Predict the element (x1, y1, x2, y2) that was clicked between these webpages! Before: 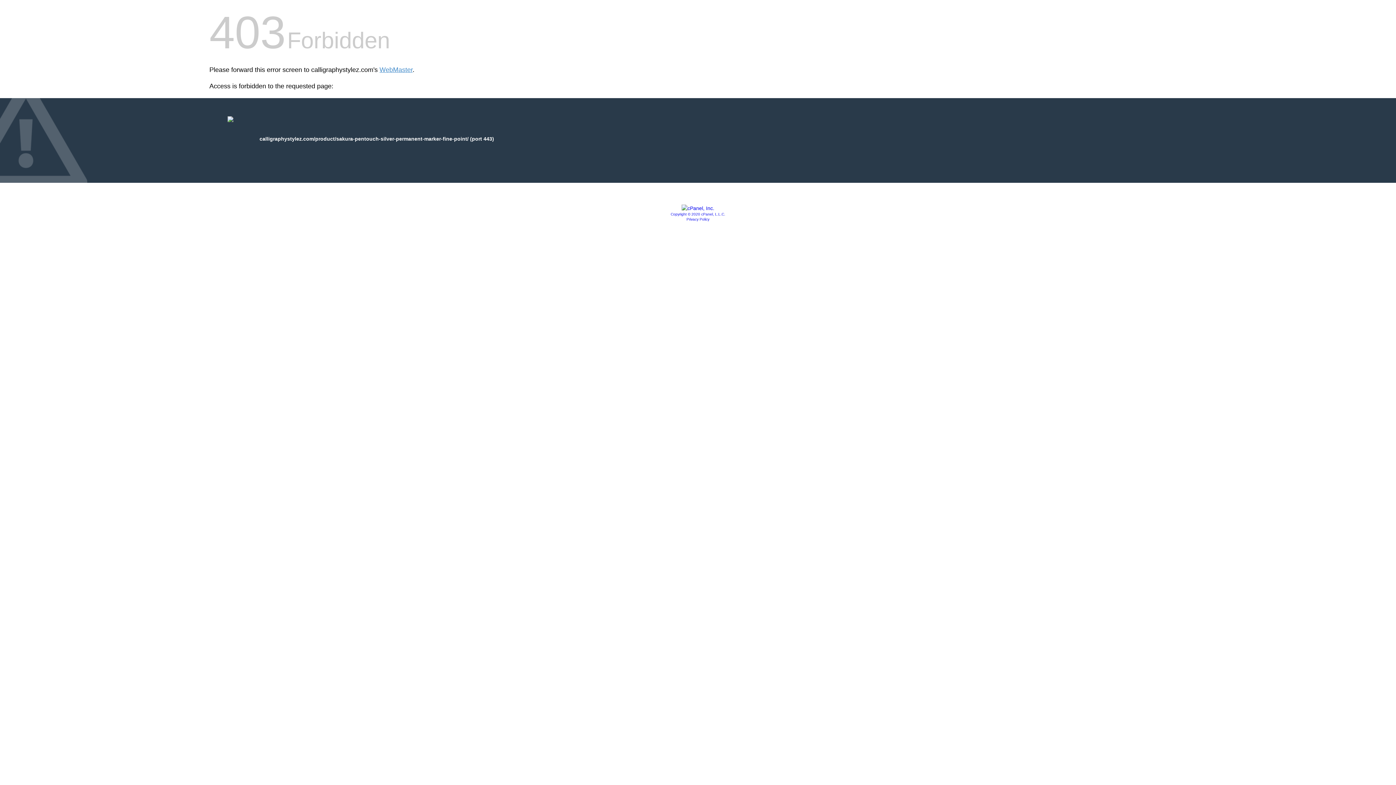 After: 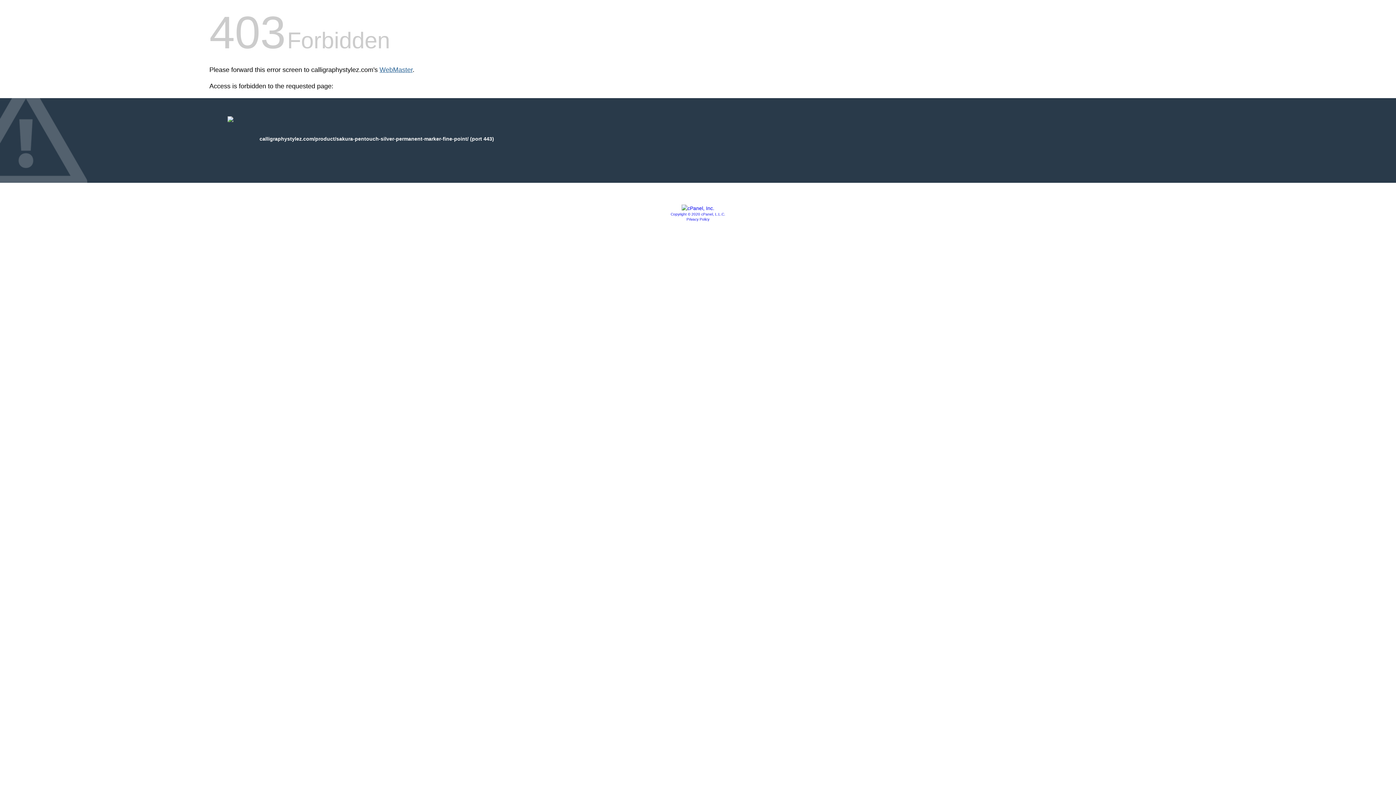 Action: label: WebMaster bbox: (379, 66, 412, 73)